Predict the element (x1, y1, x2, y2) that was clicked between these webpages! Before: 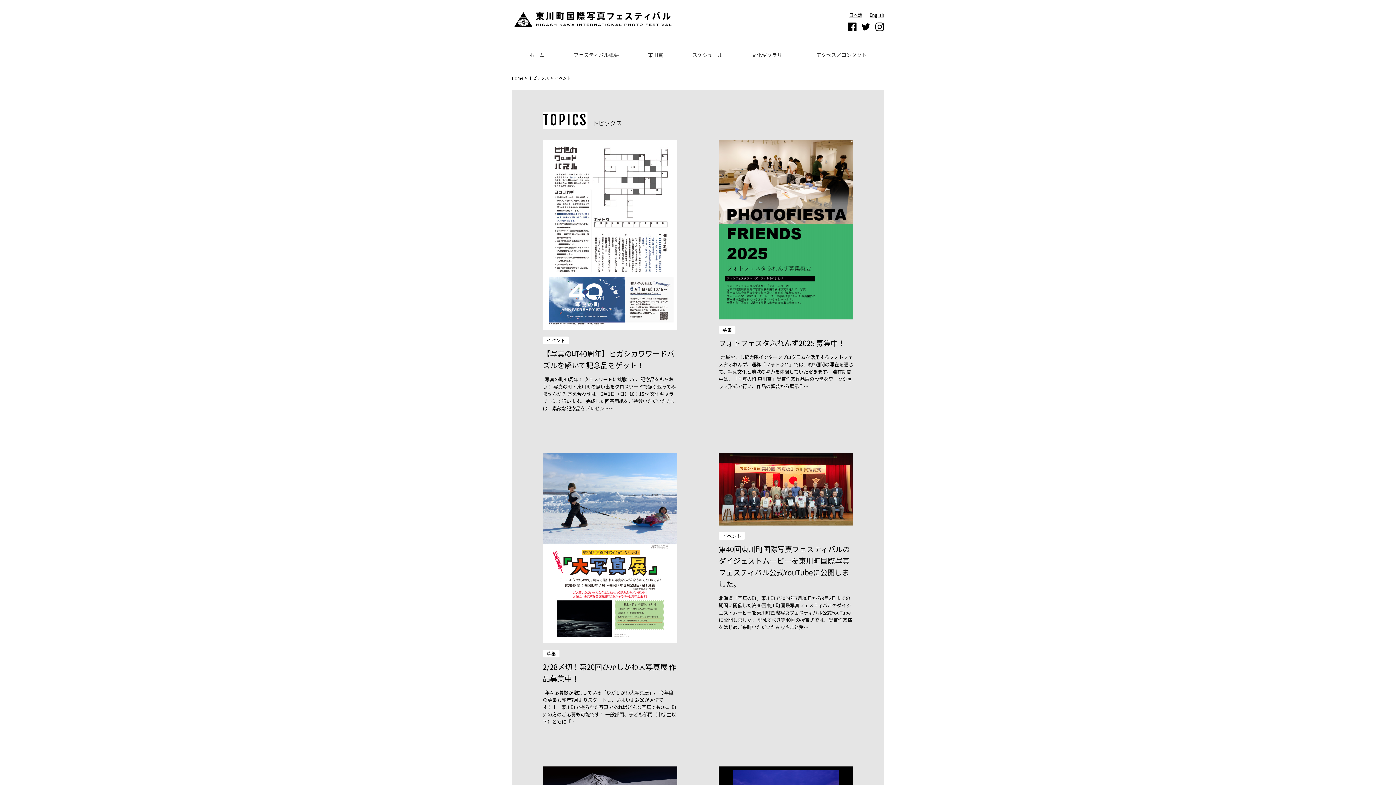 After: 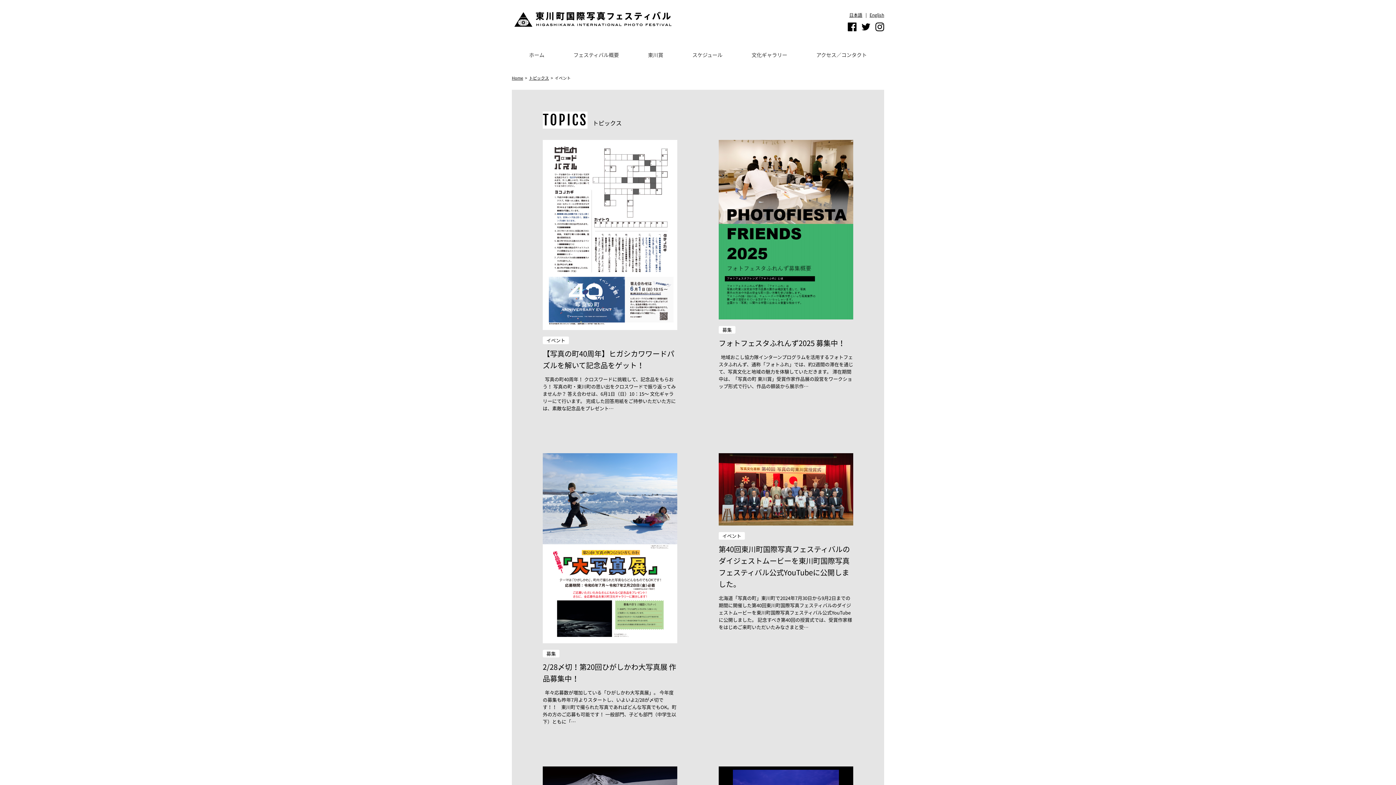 Action: bbox: (861, 21, 870, 30)